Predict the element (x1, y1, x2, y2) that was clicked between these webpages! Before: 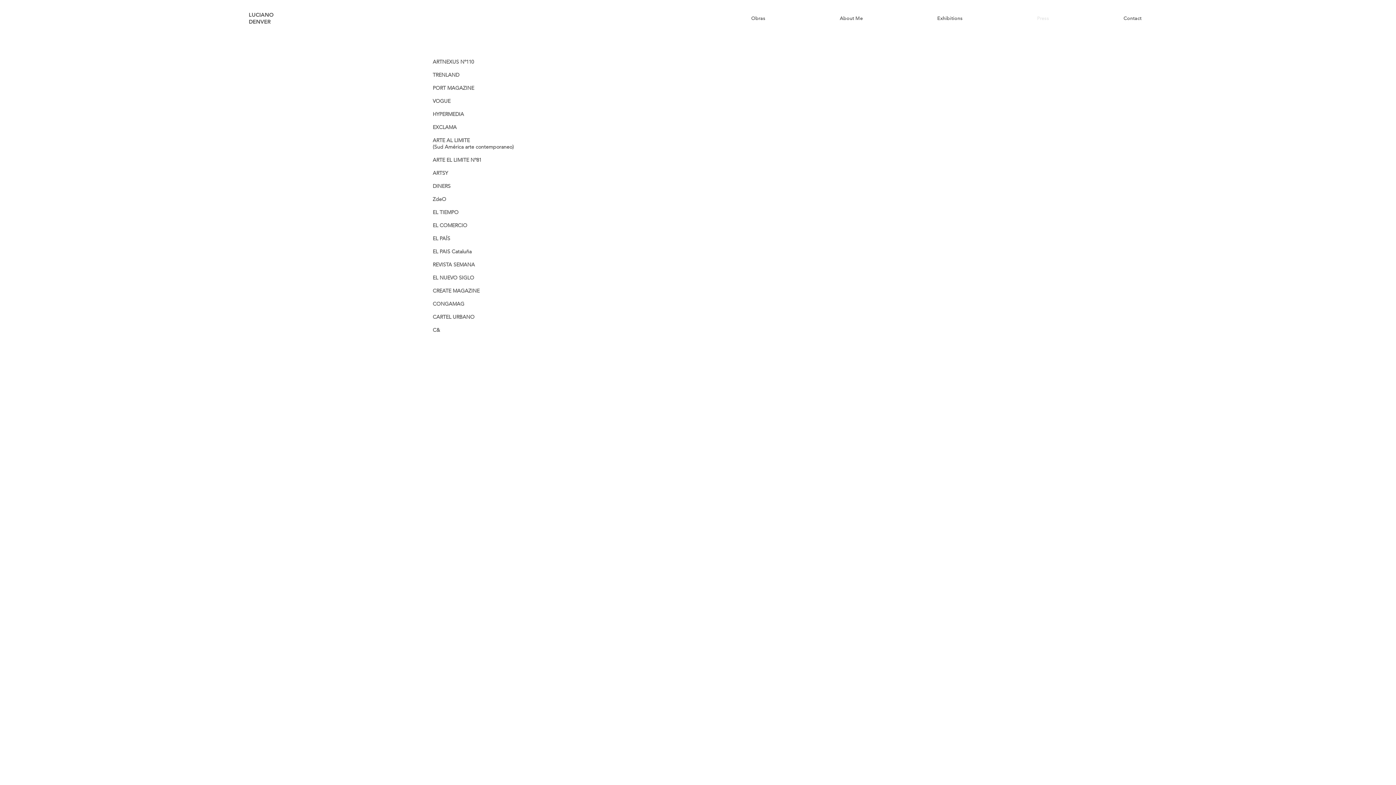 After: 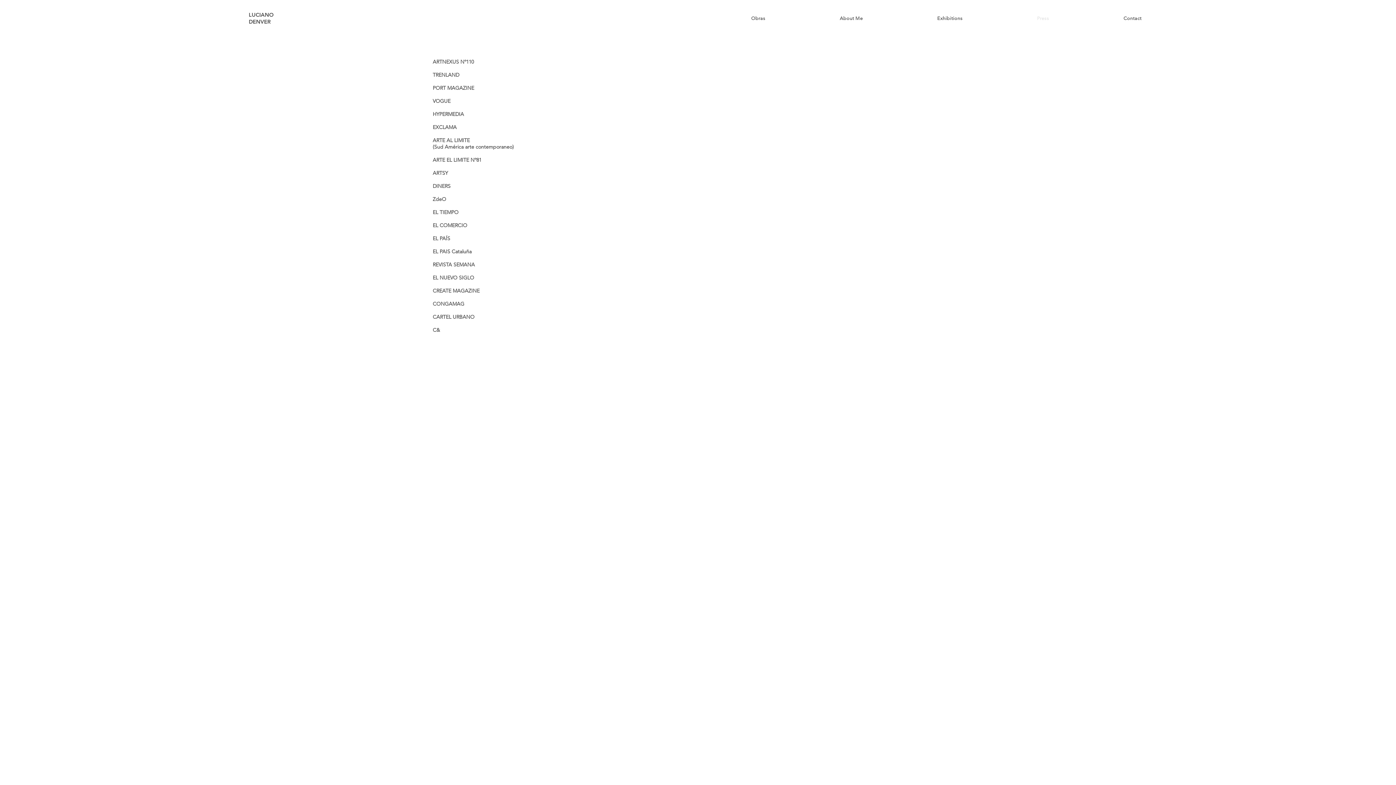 Action: bbox: (432, 208, 458, 215) label: EL TIEMPO